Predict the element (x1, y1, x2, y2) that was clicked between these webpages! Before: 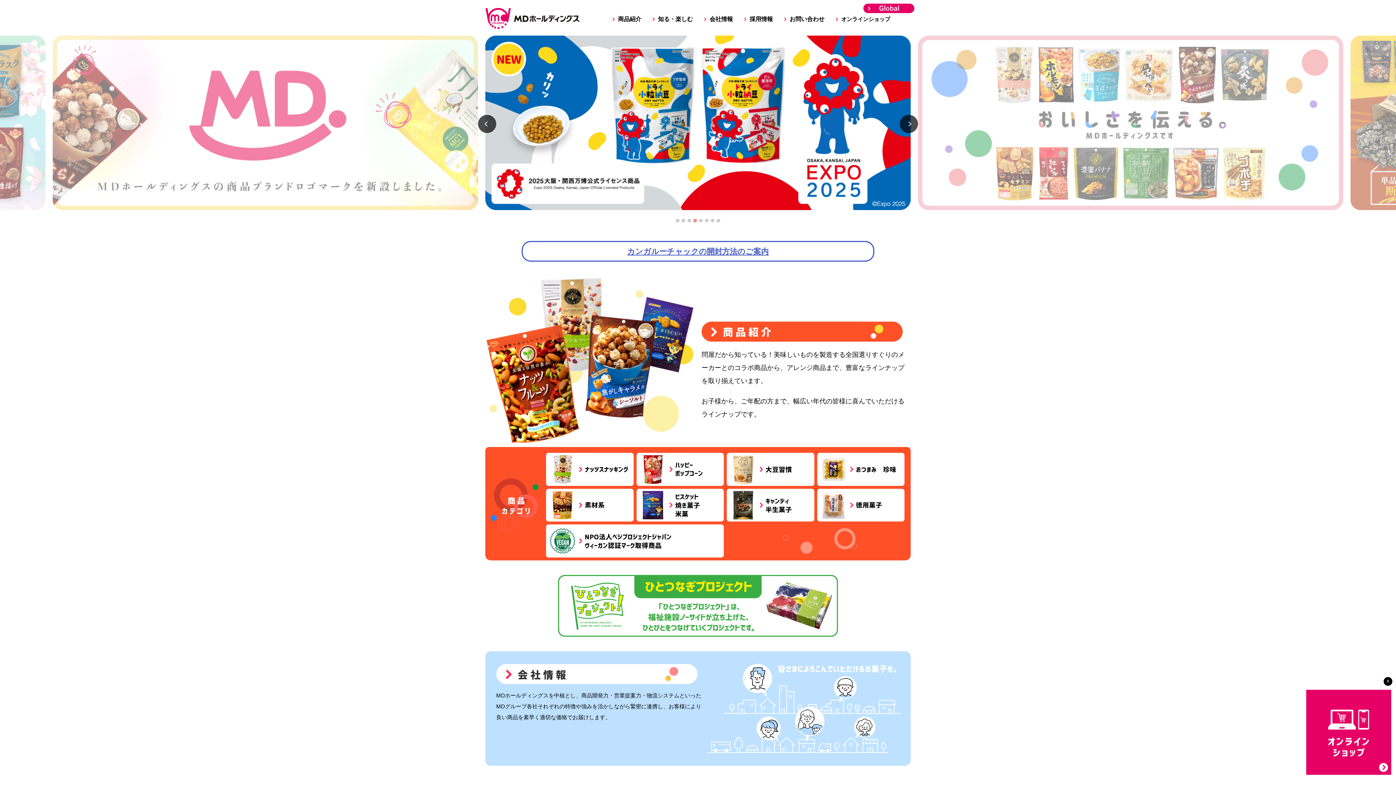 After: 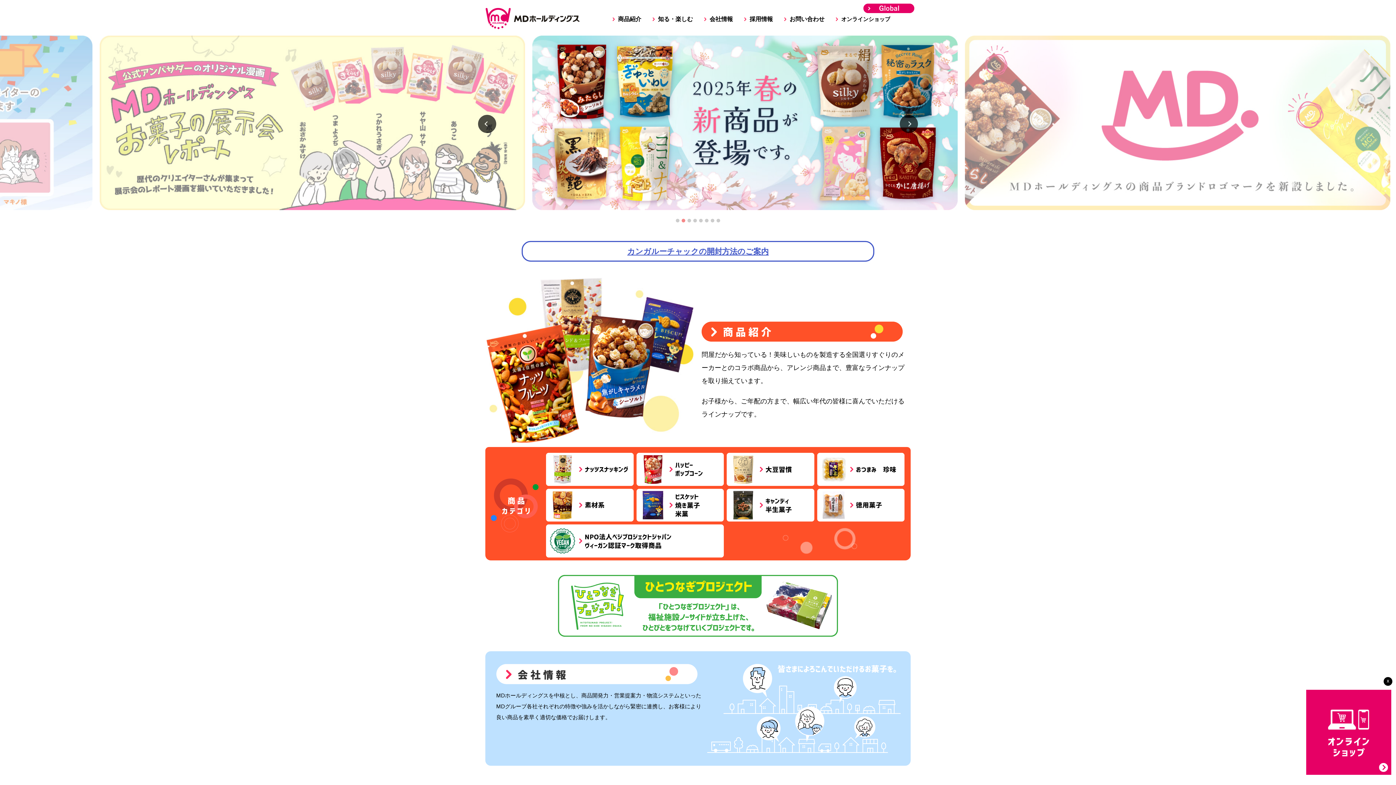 Action: bbox: (705, 218, 708, 226) label: 6 of 8